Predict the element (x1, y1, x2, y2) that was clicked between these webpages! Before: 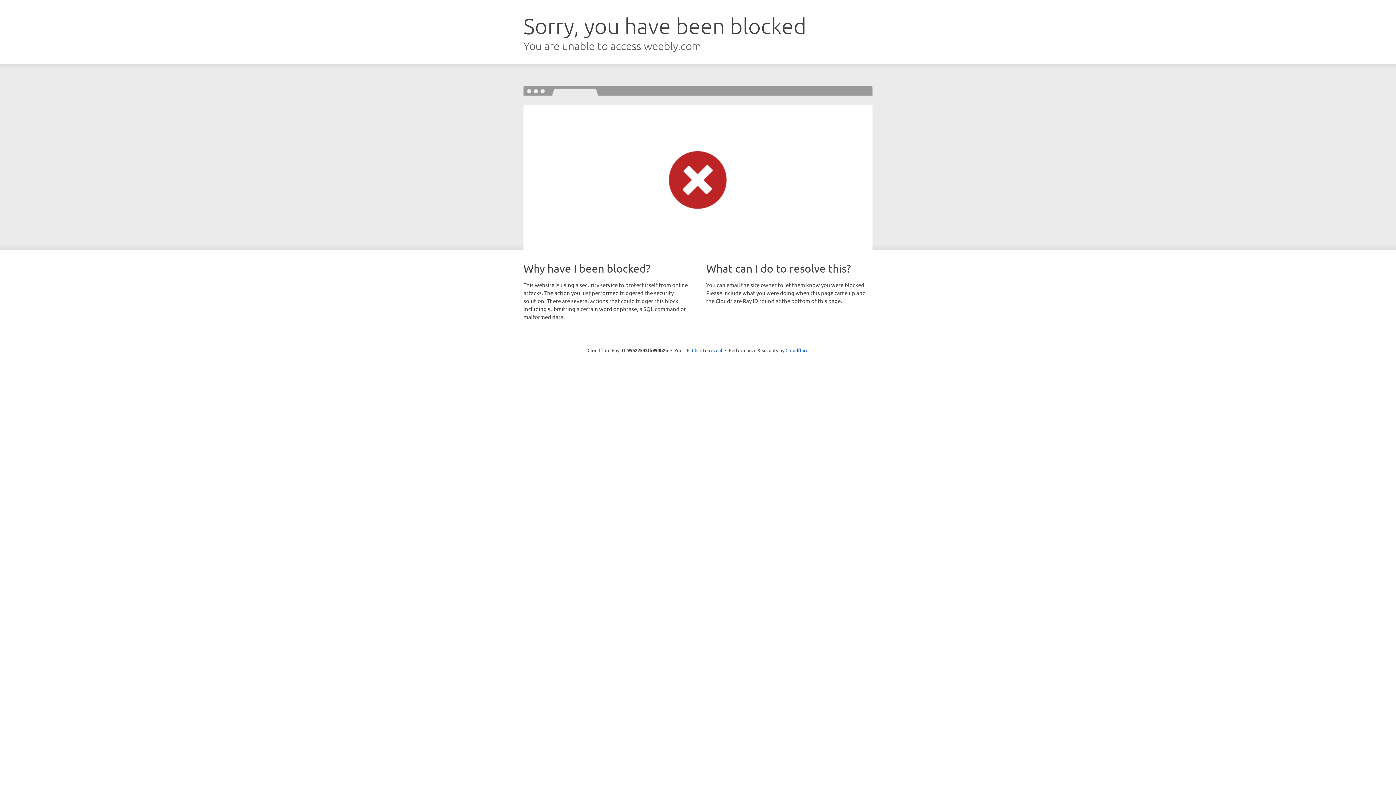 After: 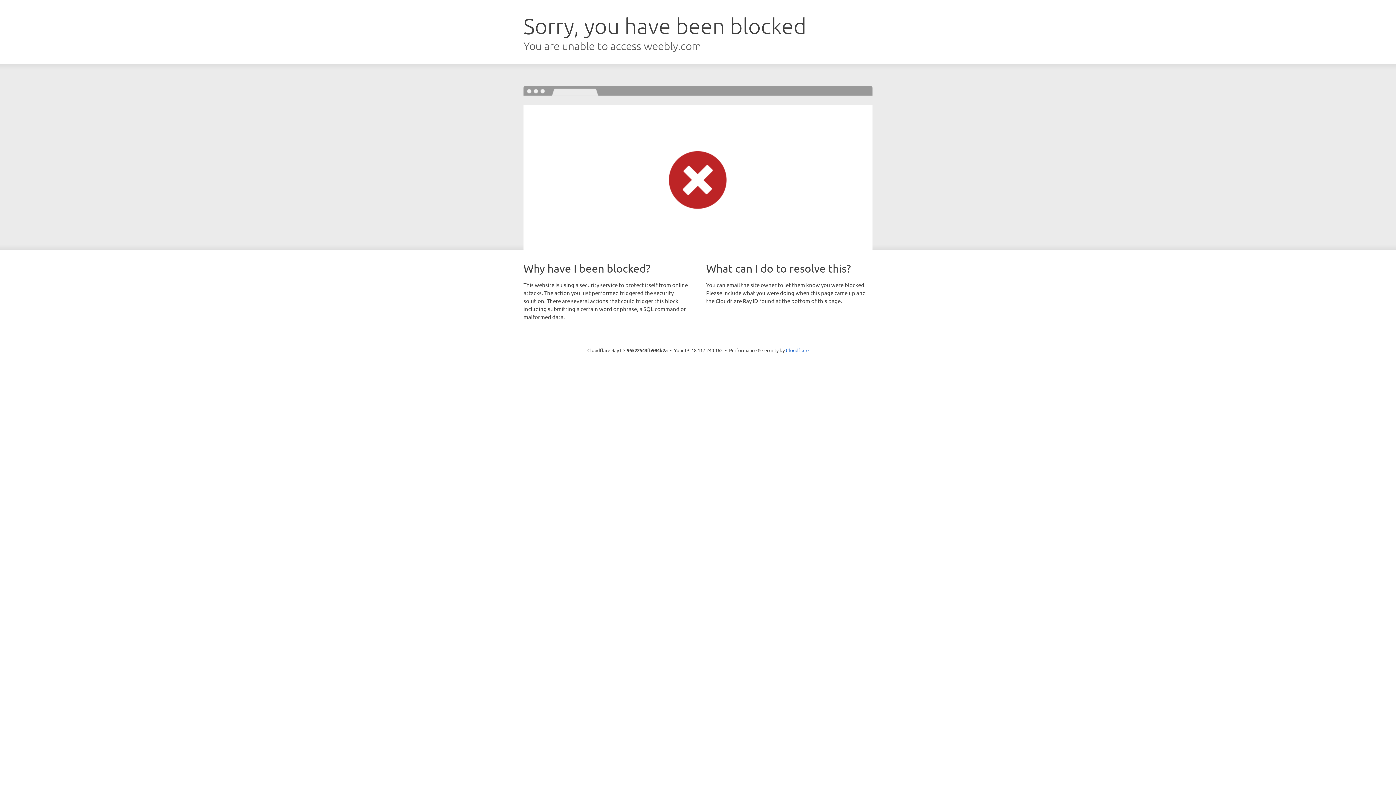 Action: label: Click to reveal bbox: (692, 346, 722, 353)